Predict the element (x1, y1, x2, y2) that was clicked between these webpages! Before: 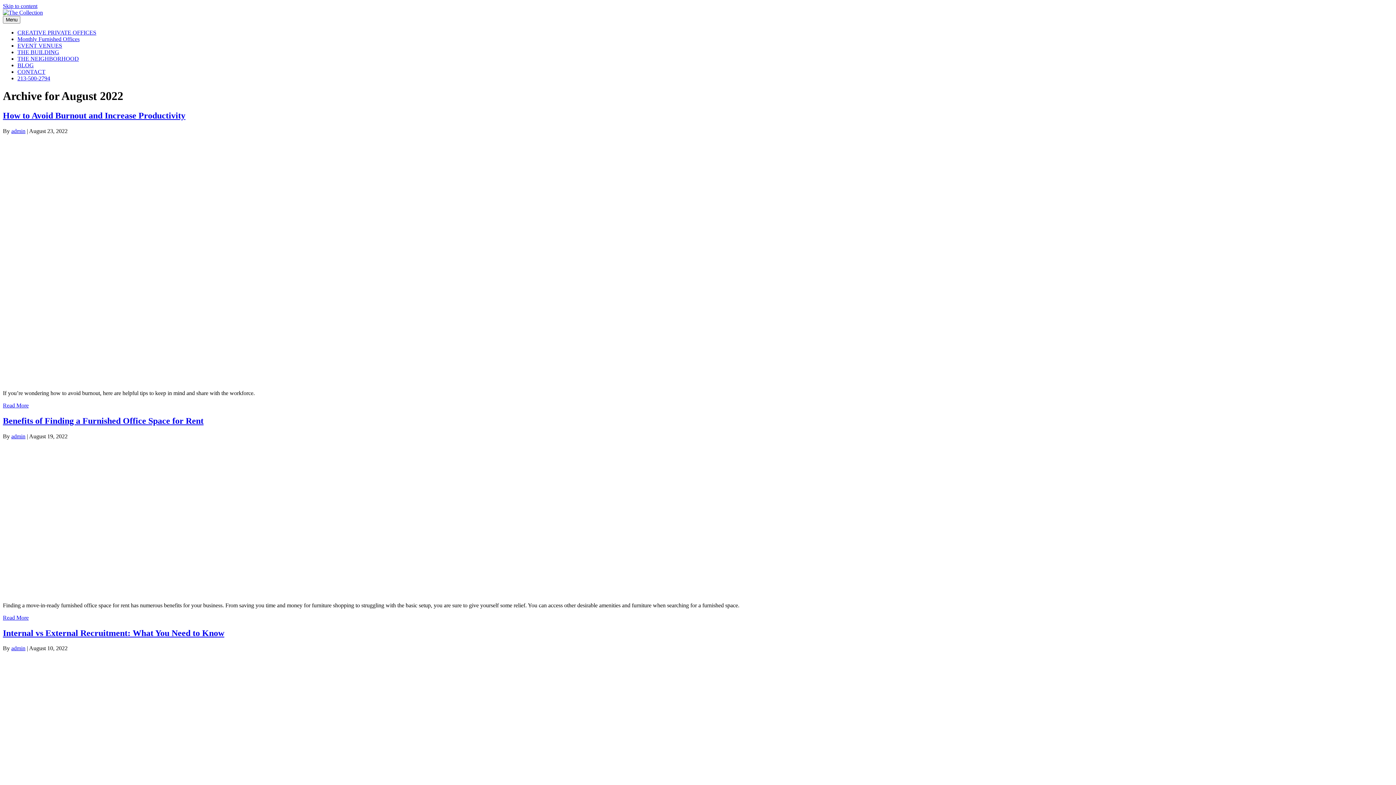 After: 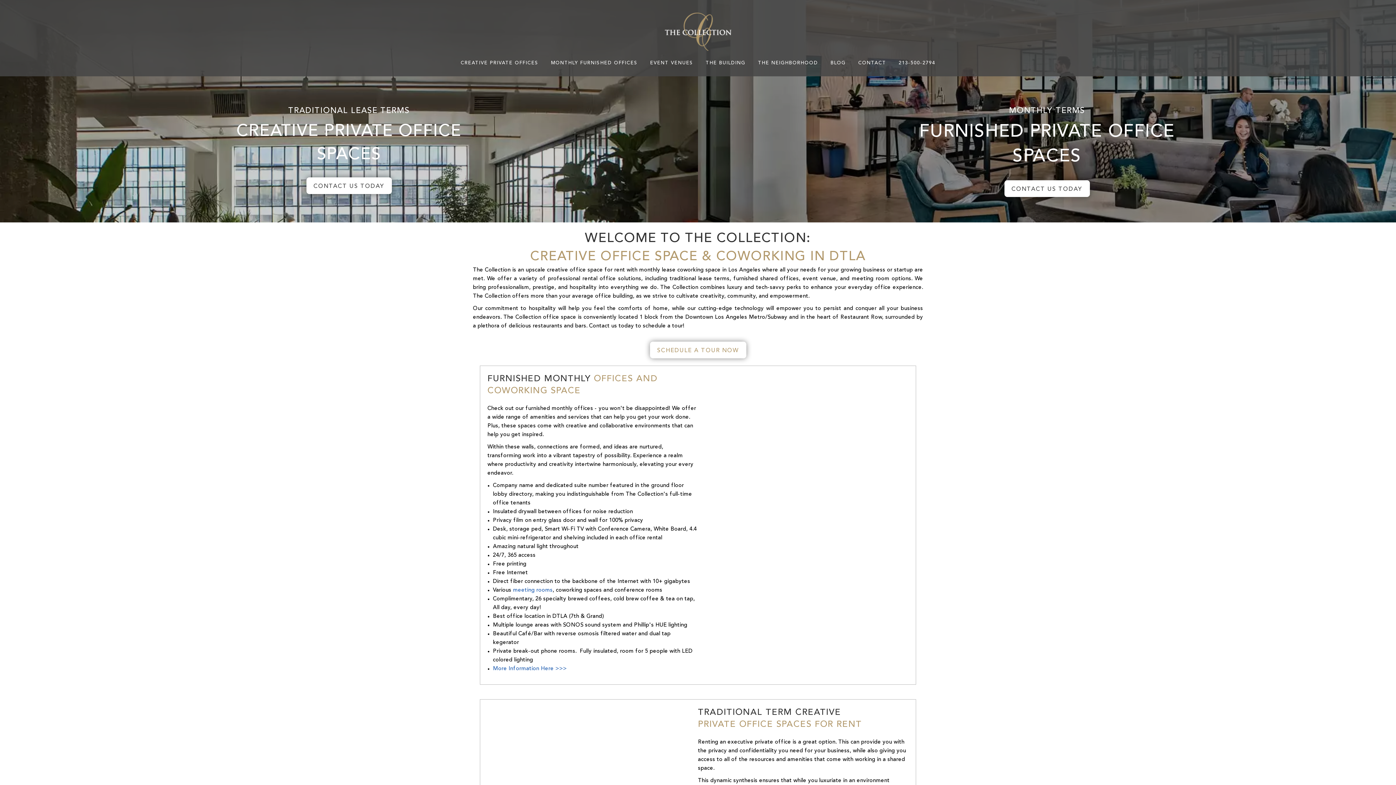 Action: bbox: (11, 127, 25, 134) label: admin